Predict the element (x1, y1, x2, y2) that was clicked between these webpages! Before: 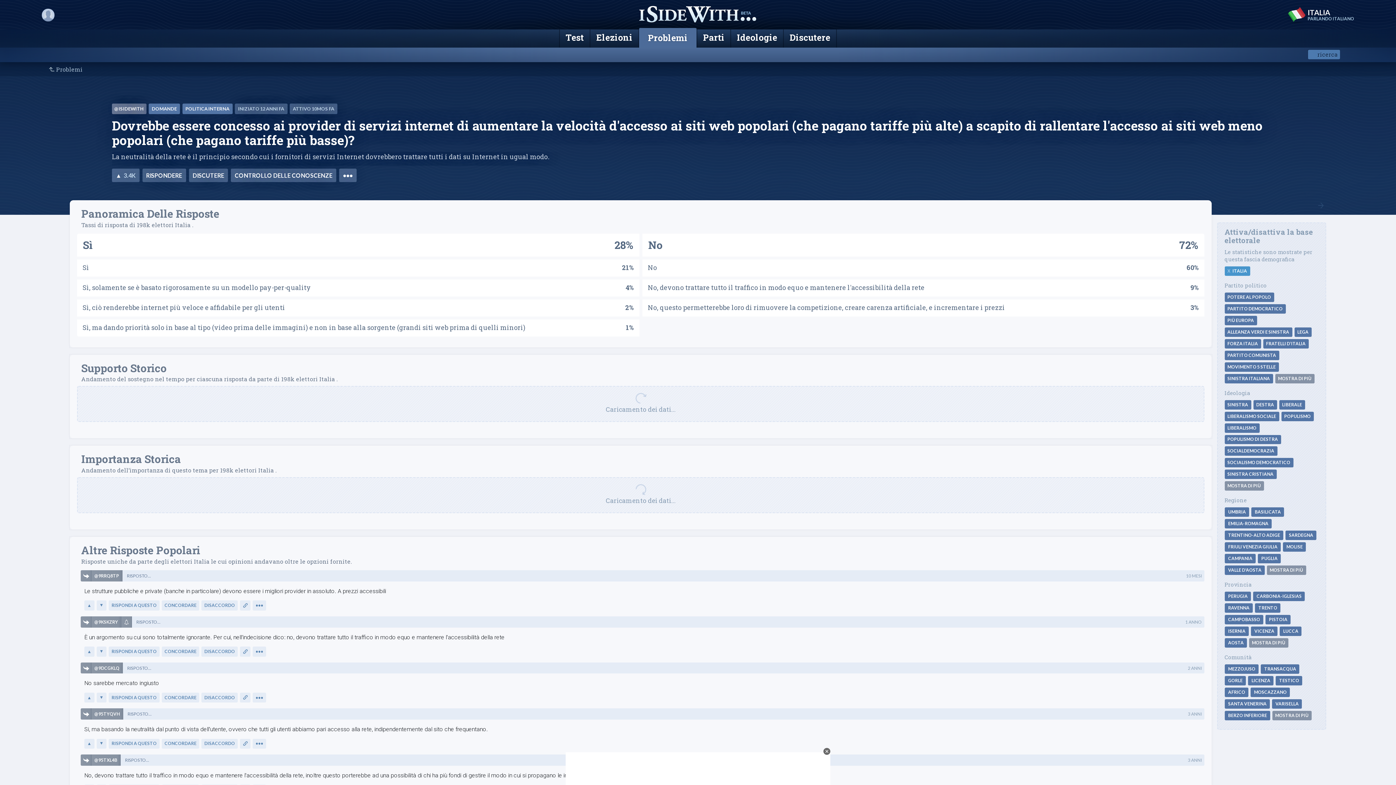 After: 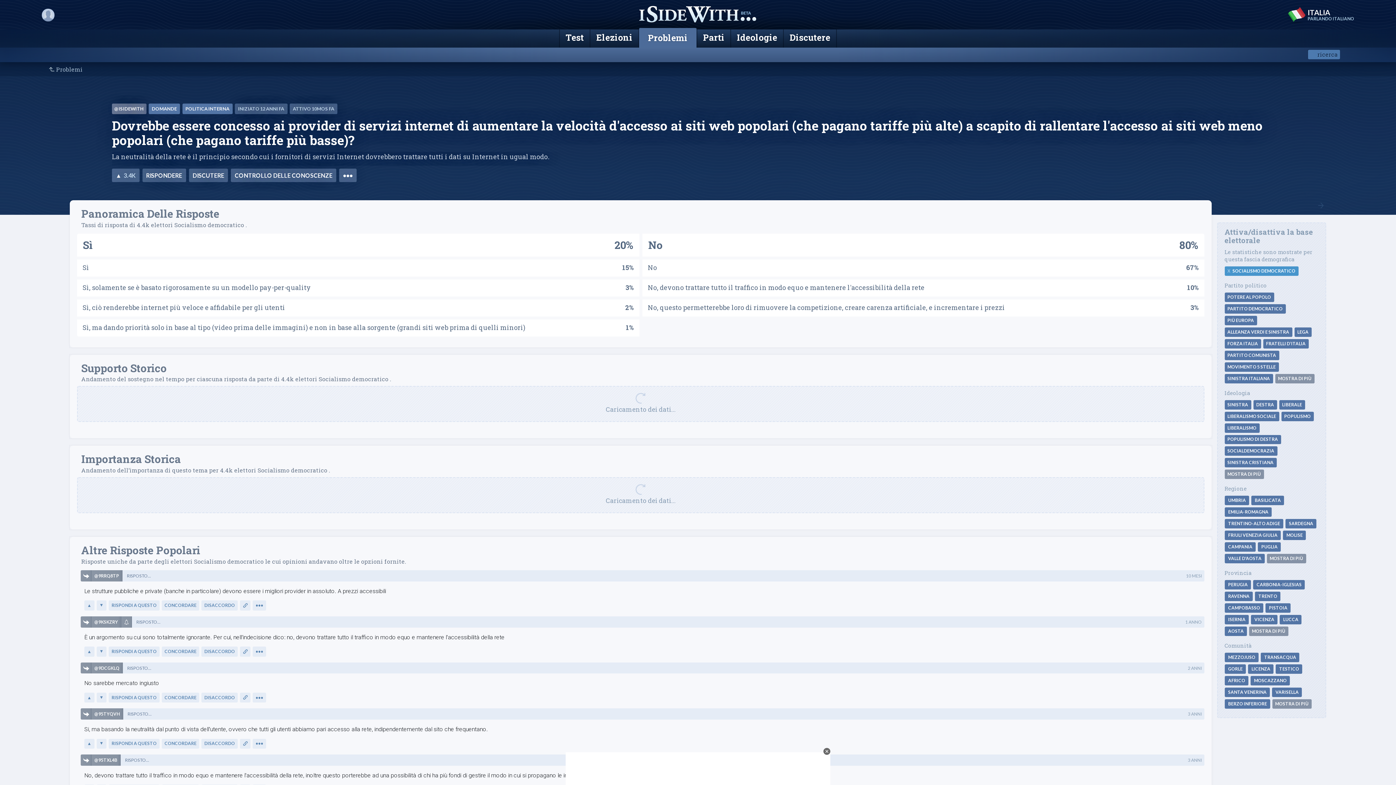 Action: label: SOCIALISMO DEMOCRATICO bbox: (1224, 458, 1293, 467)